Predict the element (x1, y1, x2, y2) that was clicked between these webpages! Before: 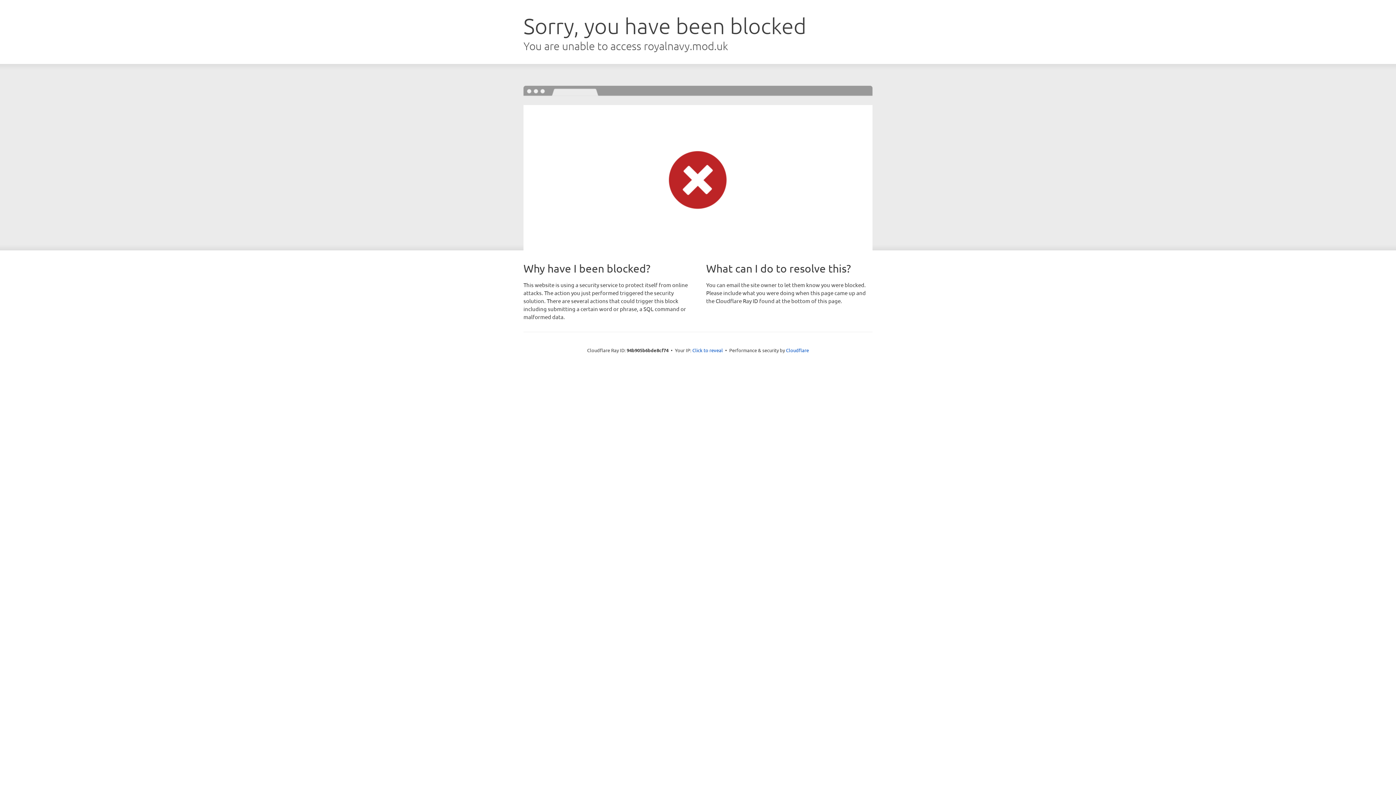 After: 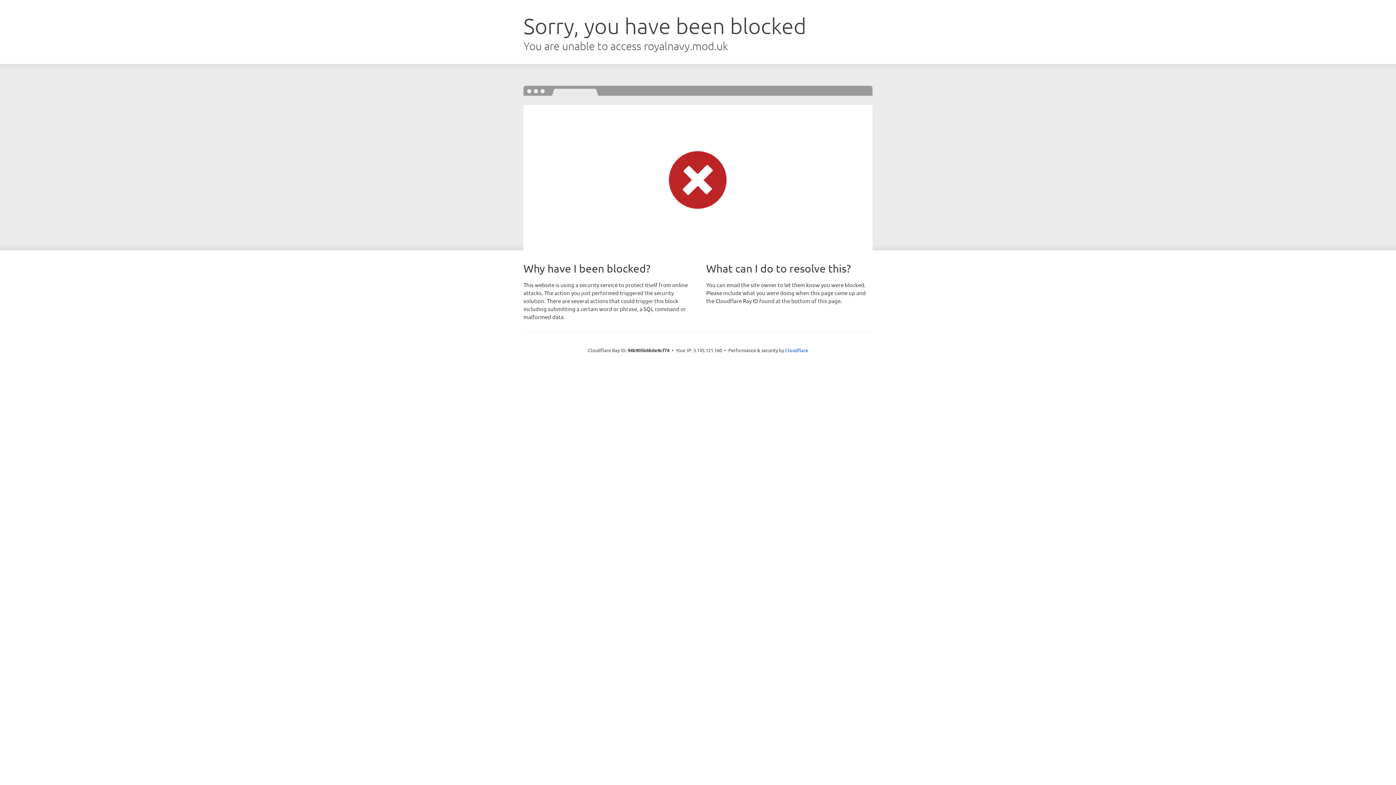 Action: label: Click to reveal bbox: (692, 346, 723, 353)